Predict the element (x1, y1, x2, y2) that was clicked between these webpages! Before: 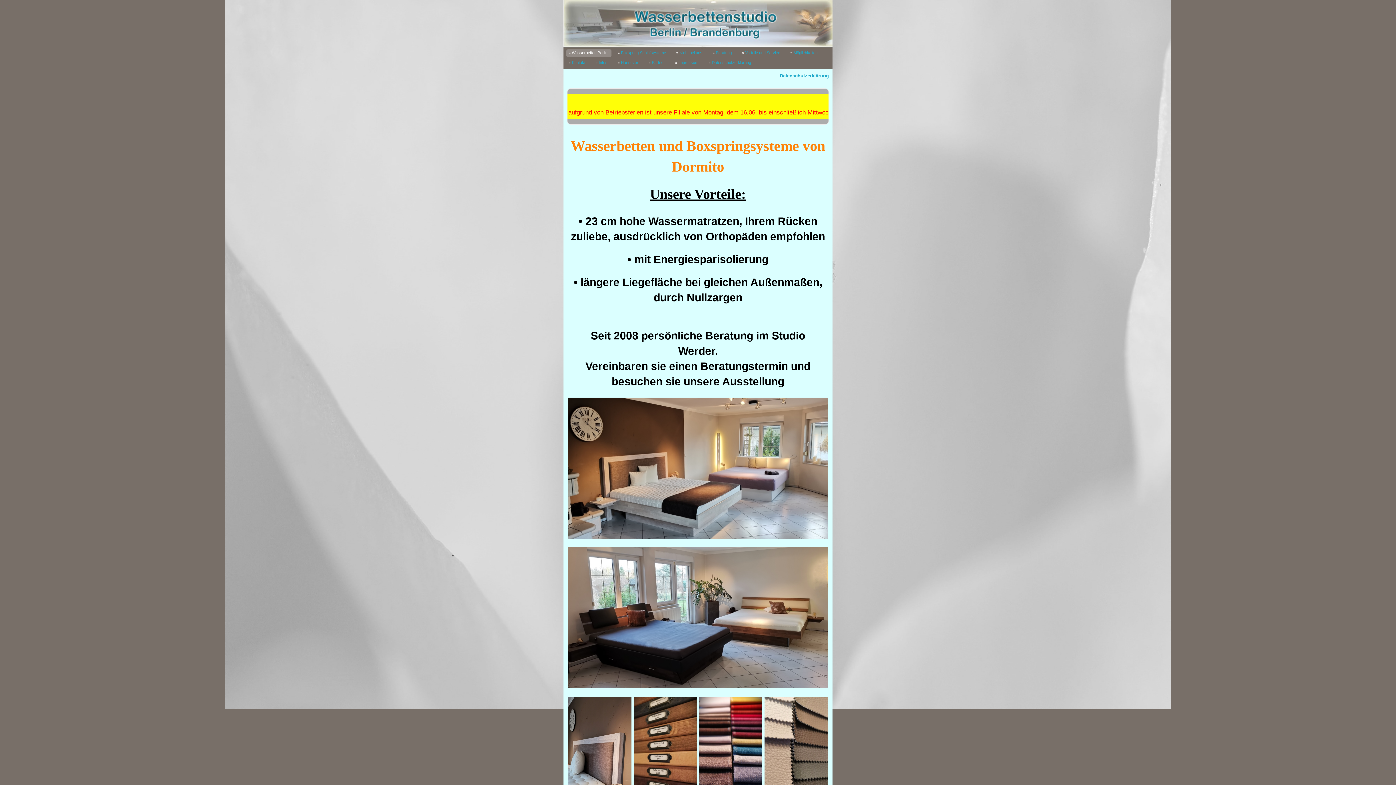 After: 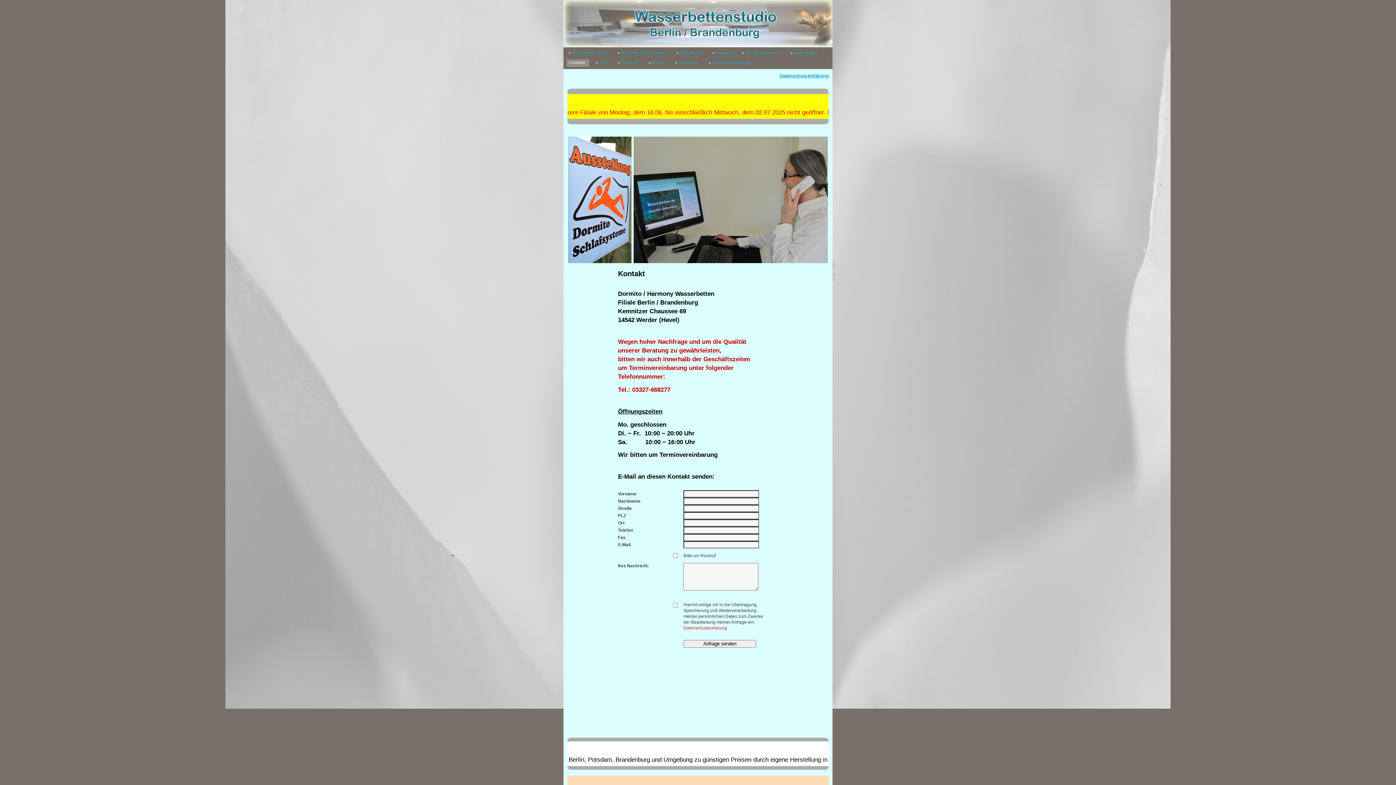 Action: bbox: (566, 59, 589, 66) label: Kontakt